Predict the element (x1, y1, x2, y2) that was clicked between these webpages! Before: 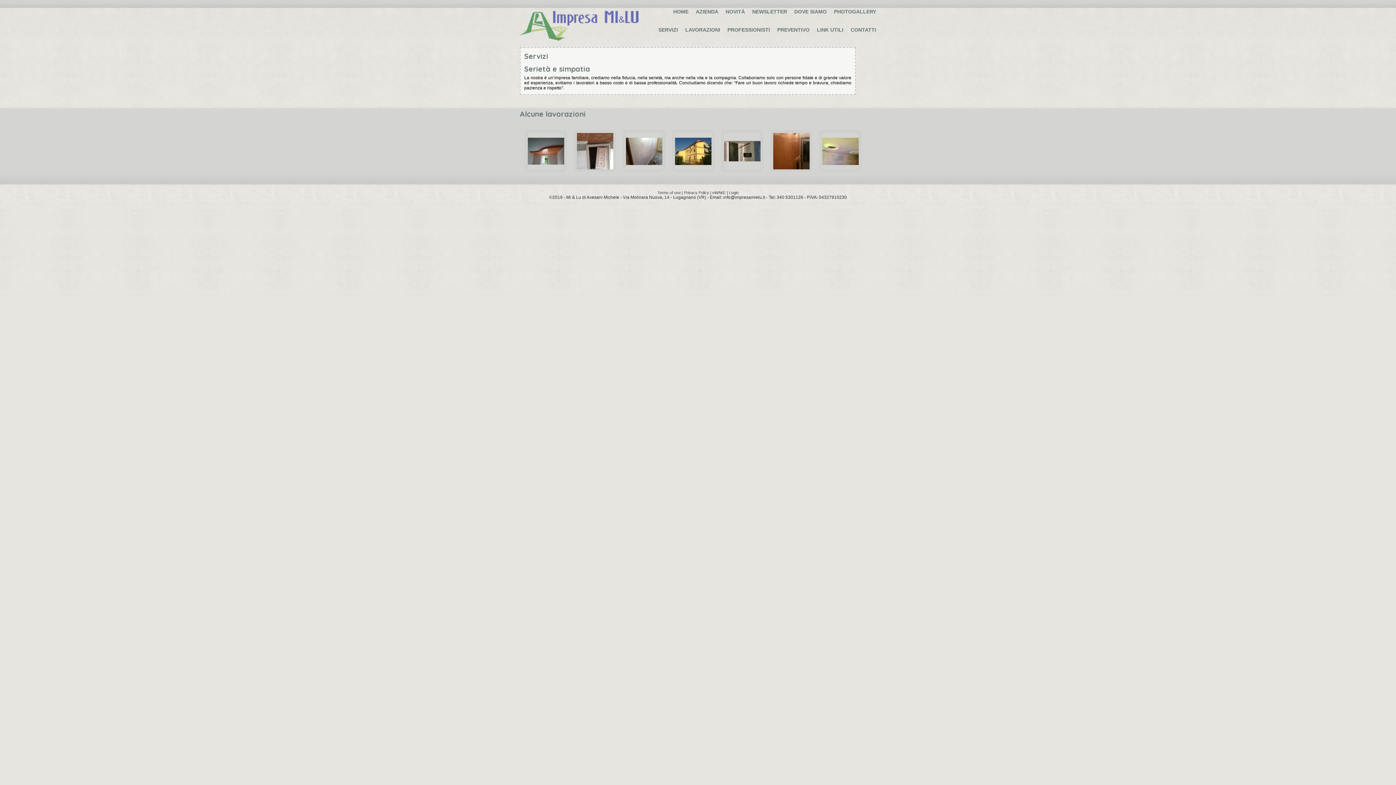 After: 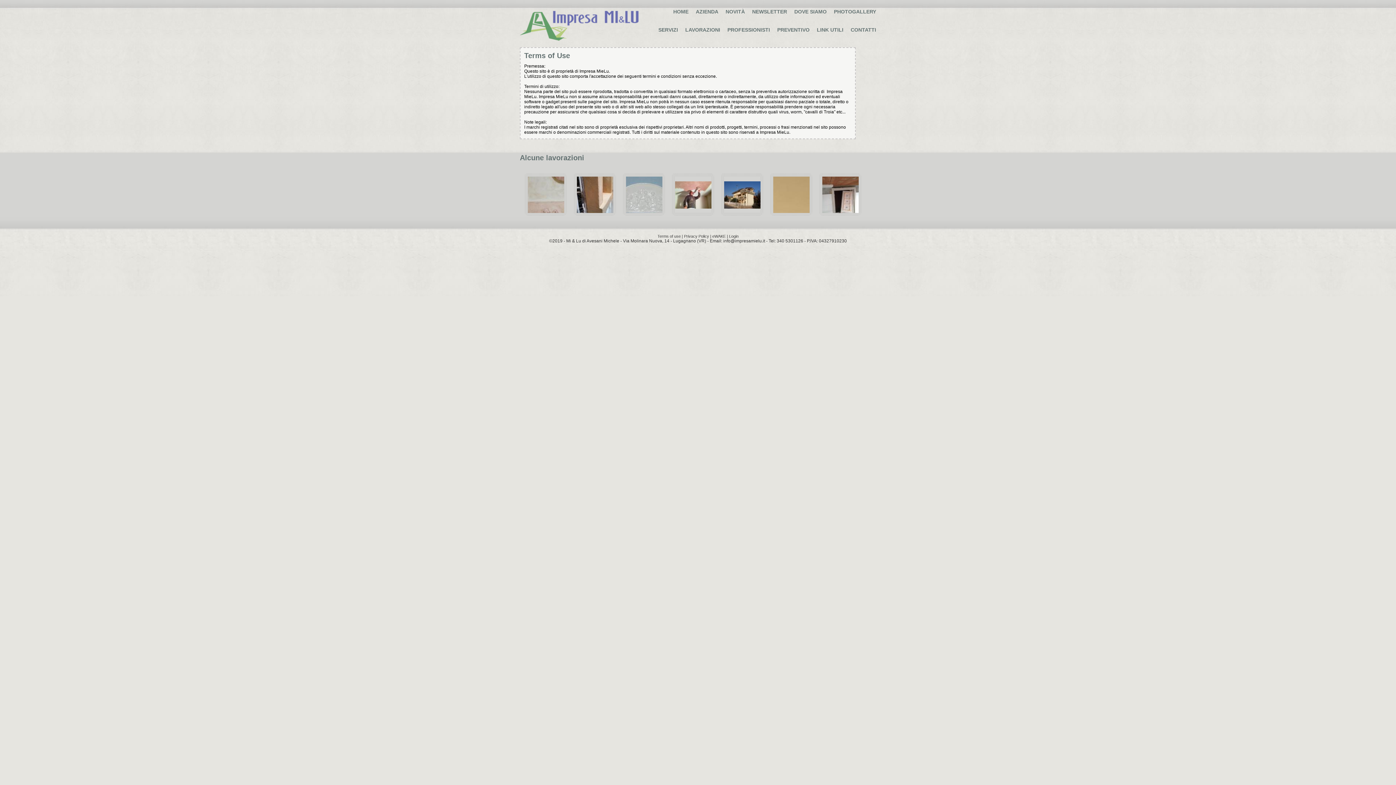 Action: label: Terms of use bbox: (657, 190, 680, 194)